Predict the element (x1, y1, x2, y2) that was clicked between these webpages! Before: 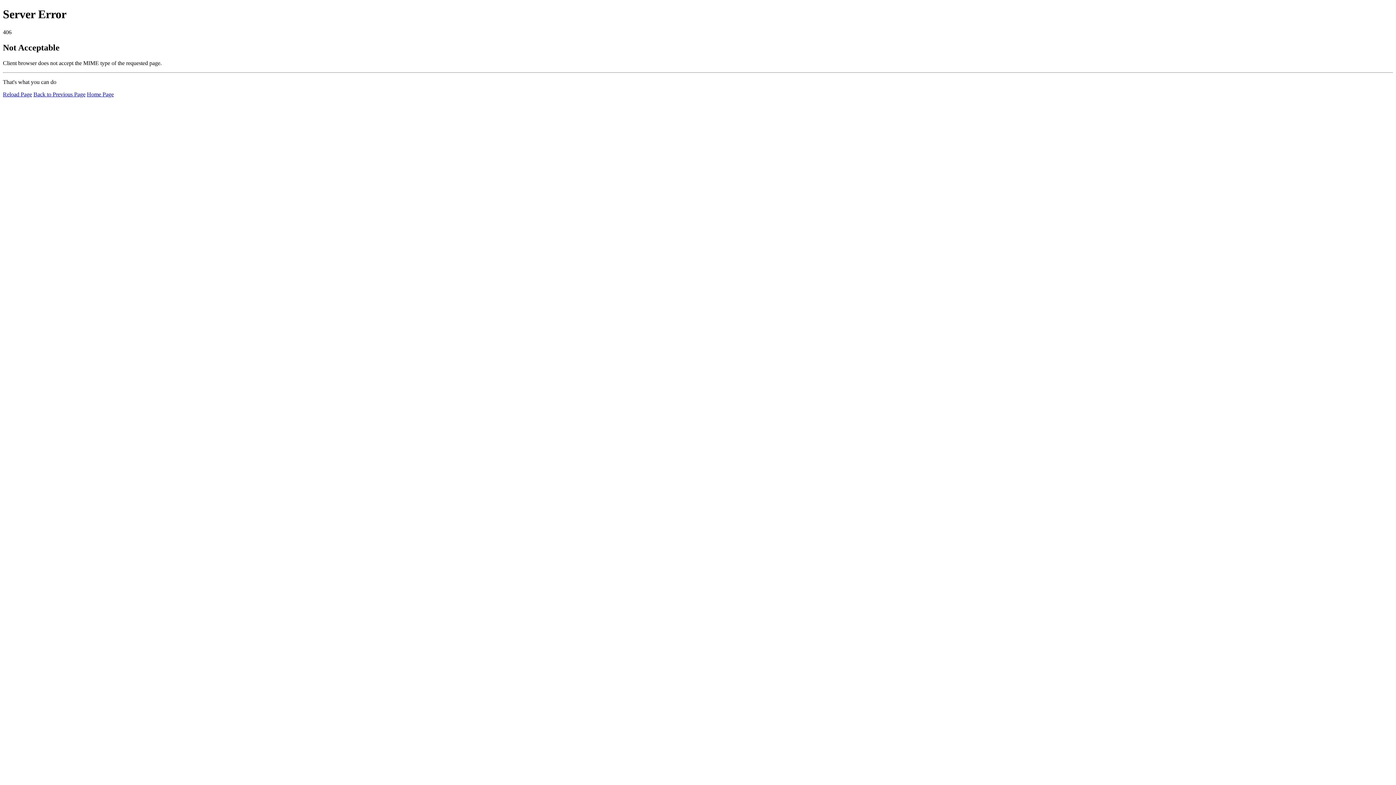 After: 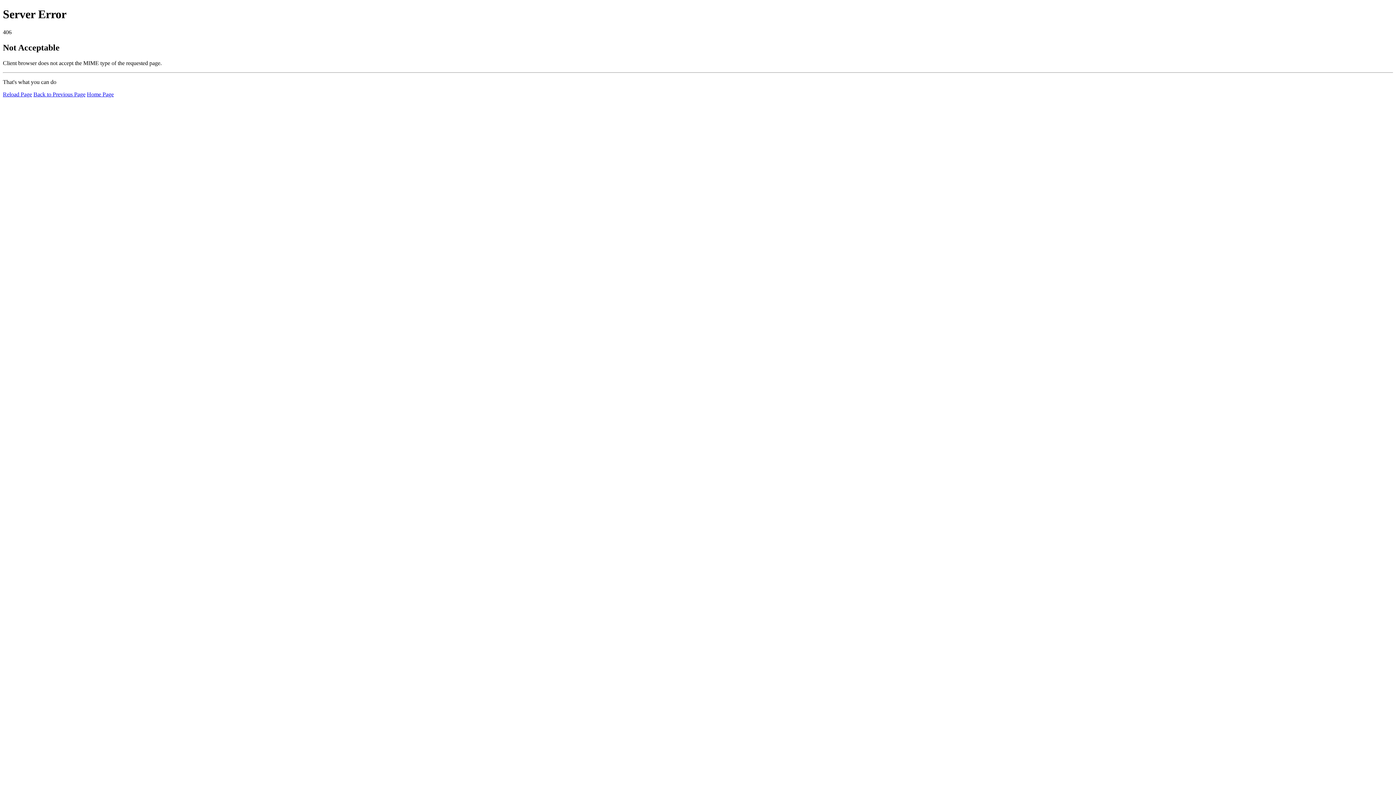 Action: label: Home Page bbox: (86, 91, 113, 97)